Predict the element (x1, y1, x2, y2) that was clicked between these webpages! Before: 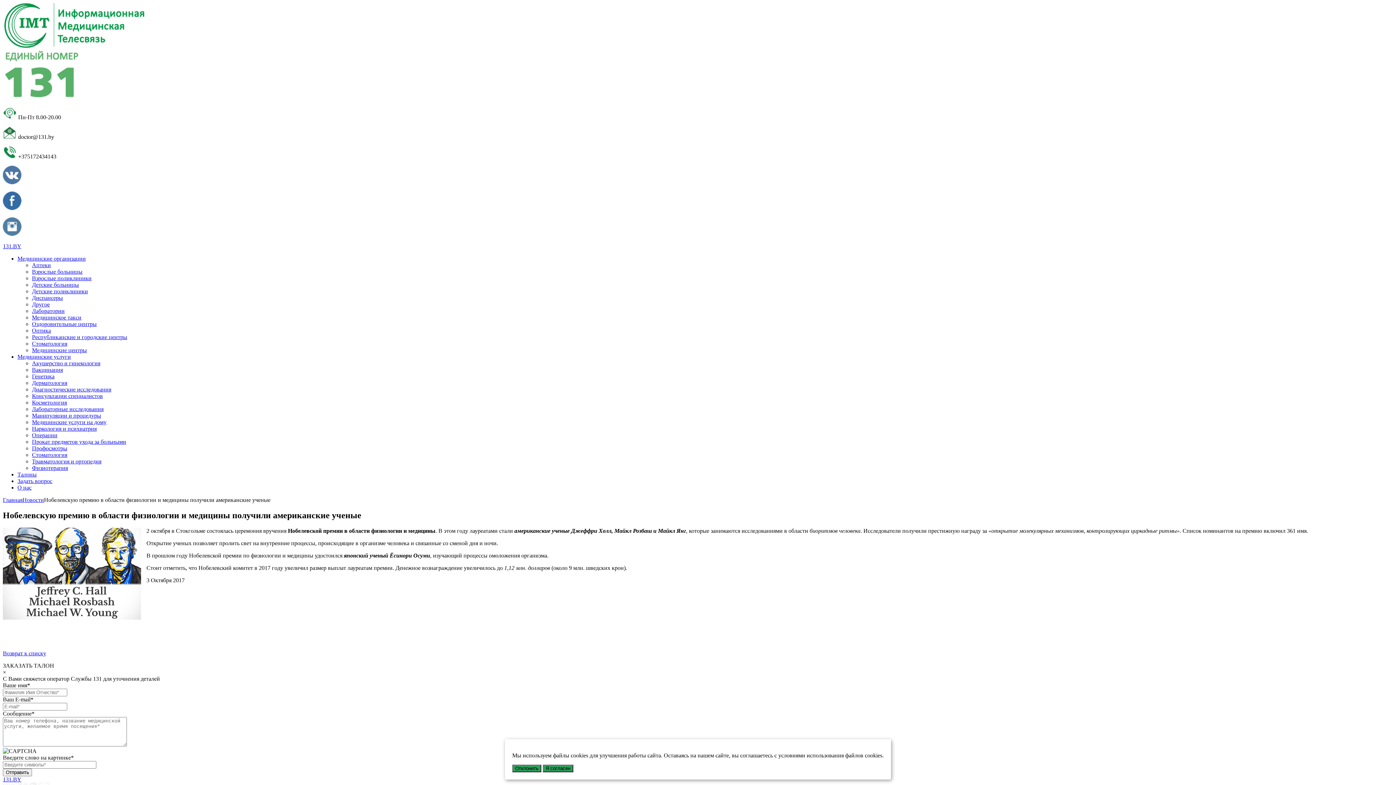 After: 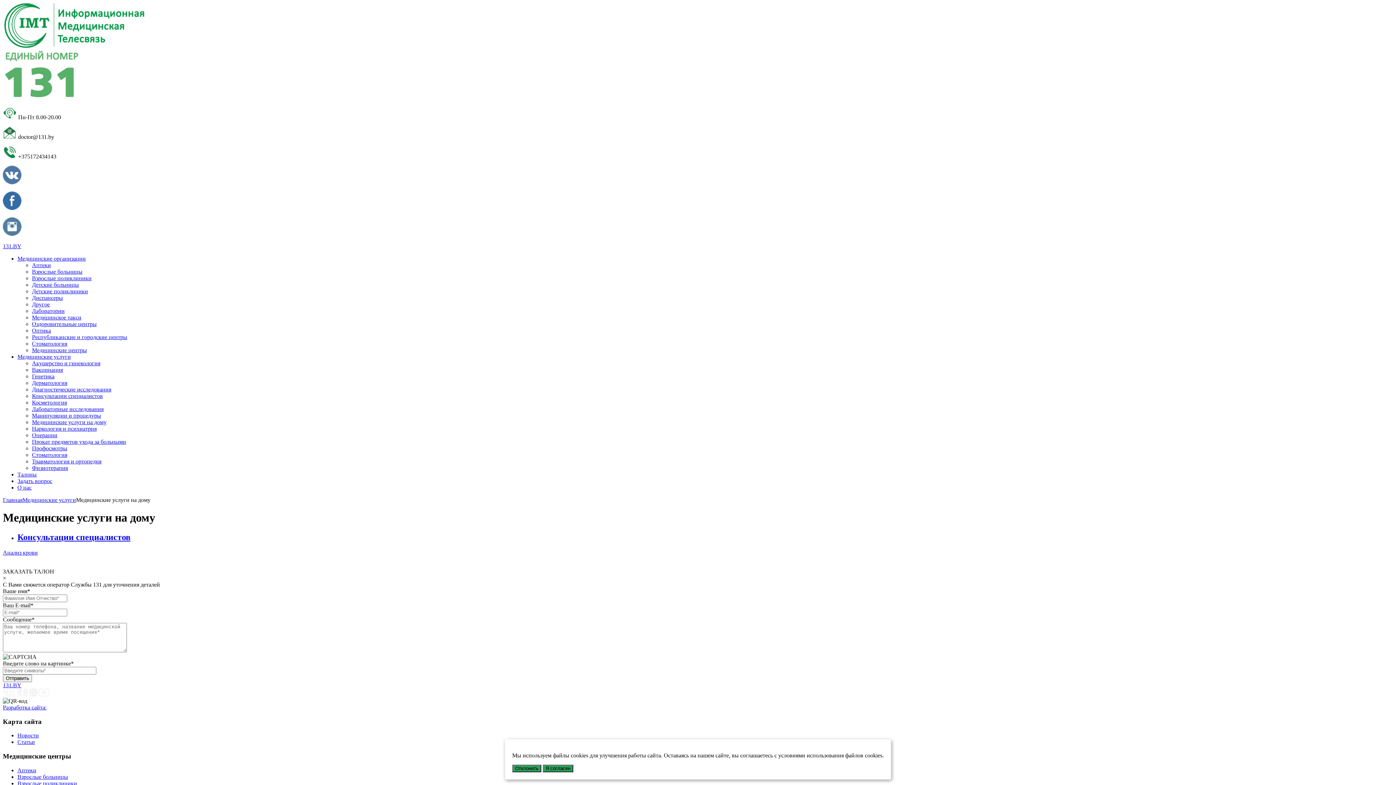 Action: label: Медицинские услуги на дому bbox: (32, 419, 106, 425)